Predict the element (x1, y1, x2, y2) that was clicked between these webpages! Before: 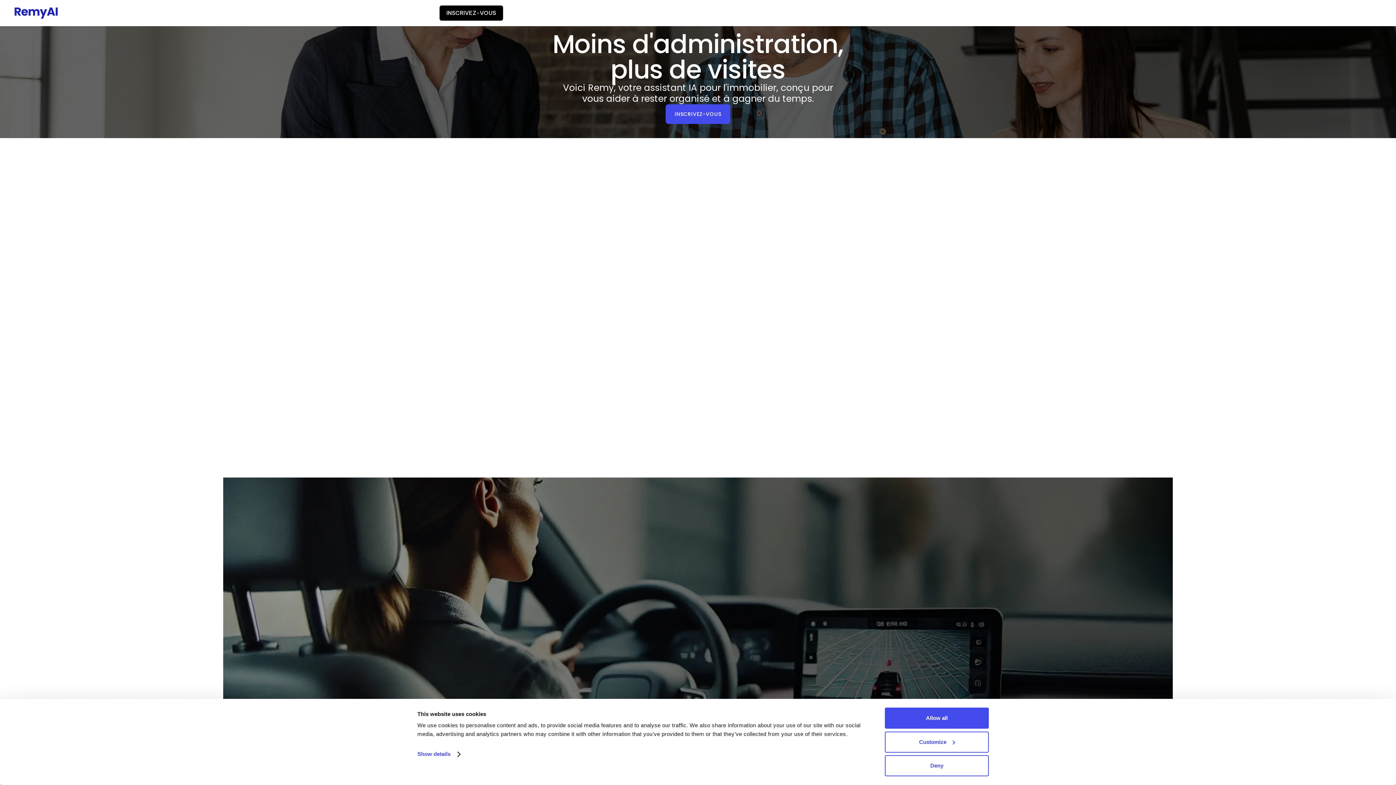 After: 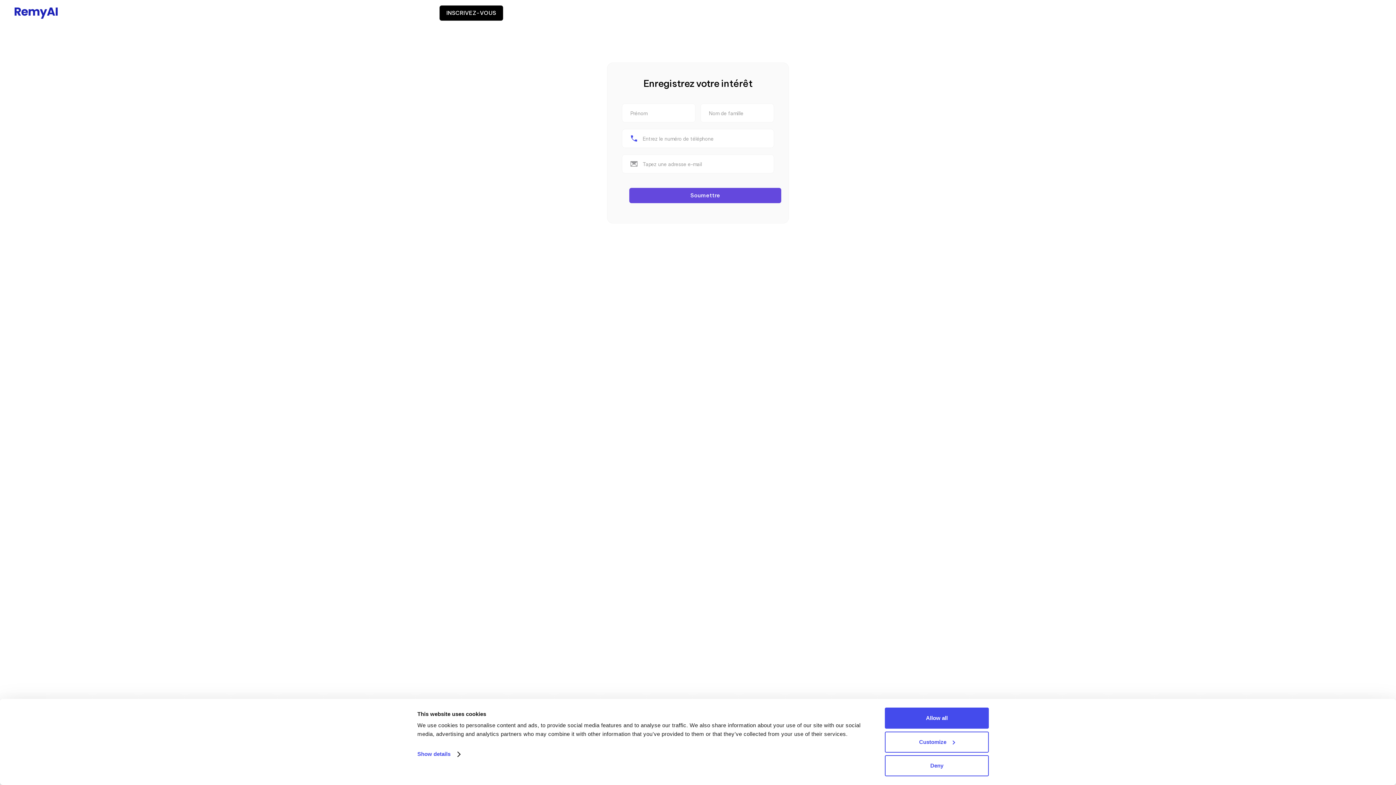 Action: label: INSCRIVEZ-VOUS bbox: (665, 104, 730, 124)